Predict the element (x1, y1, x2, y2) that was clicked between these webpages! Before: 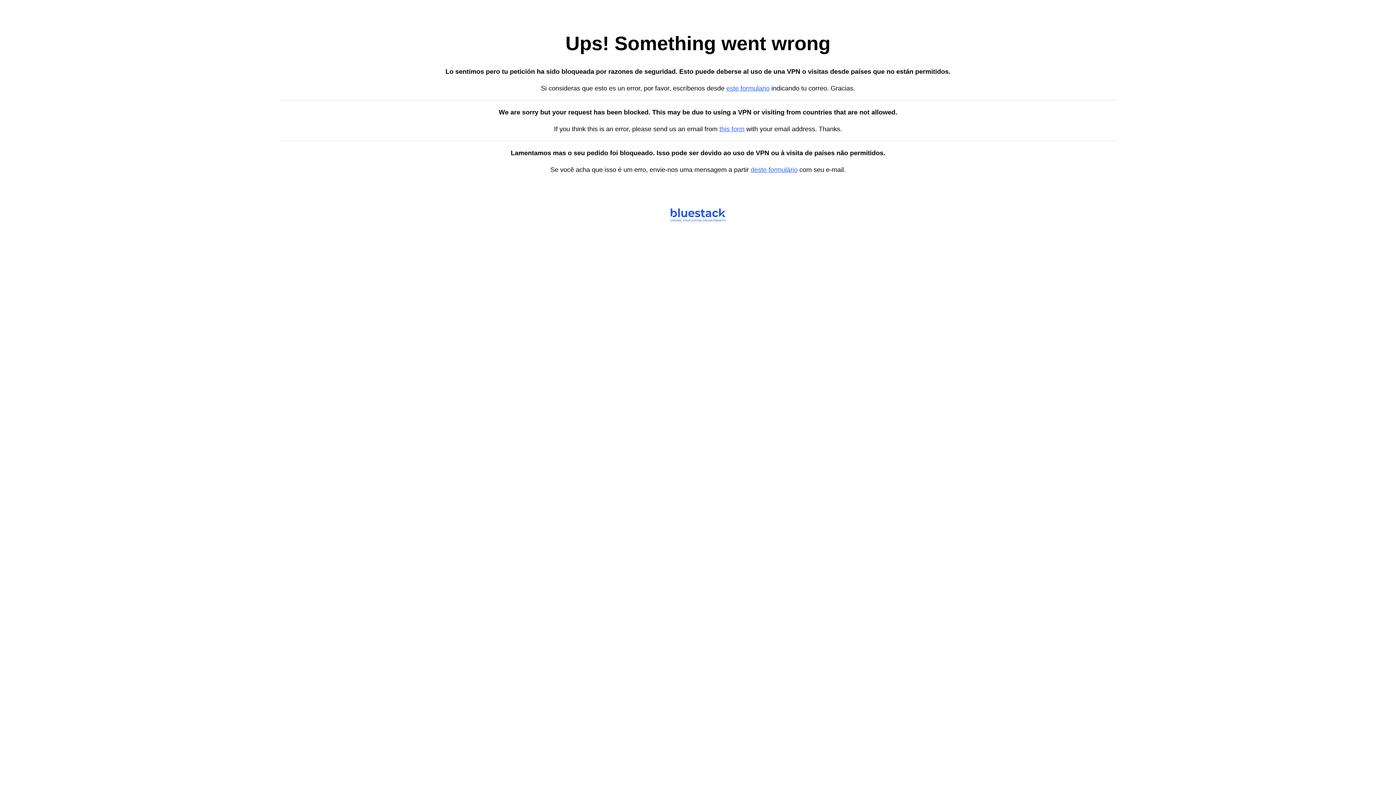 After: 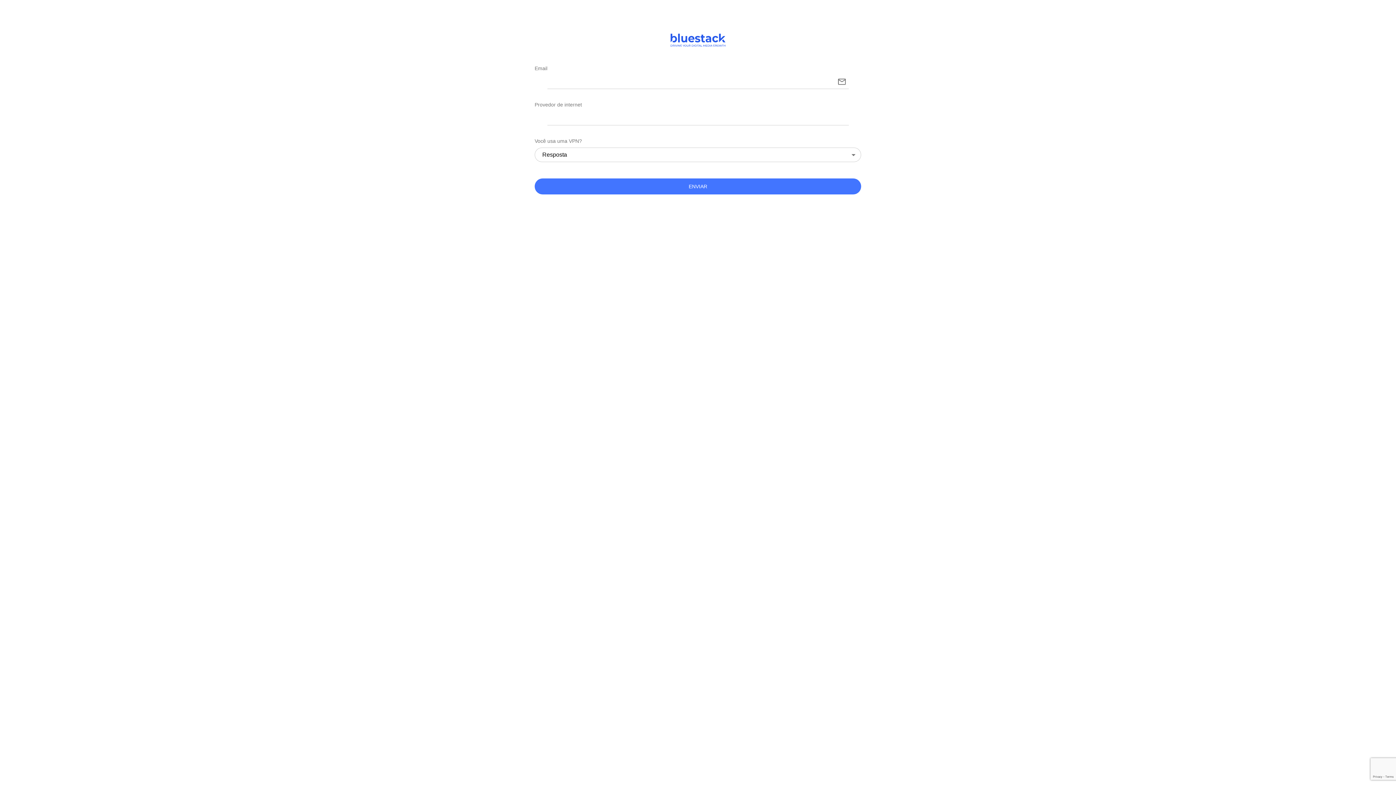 Action: bbox: (750, 166, 797, 173) label: deste formulário